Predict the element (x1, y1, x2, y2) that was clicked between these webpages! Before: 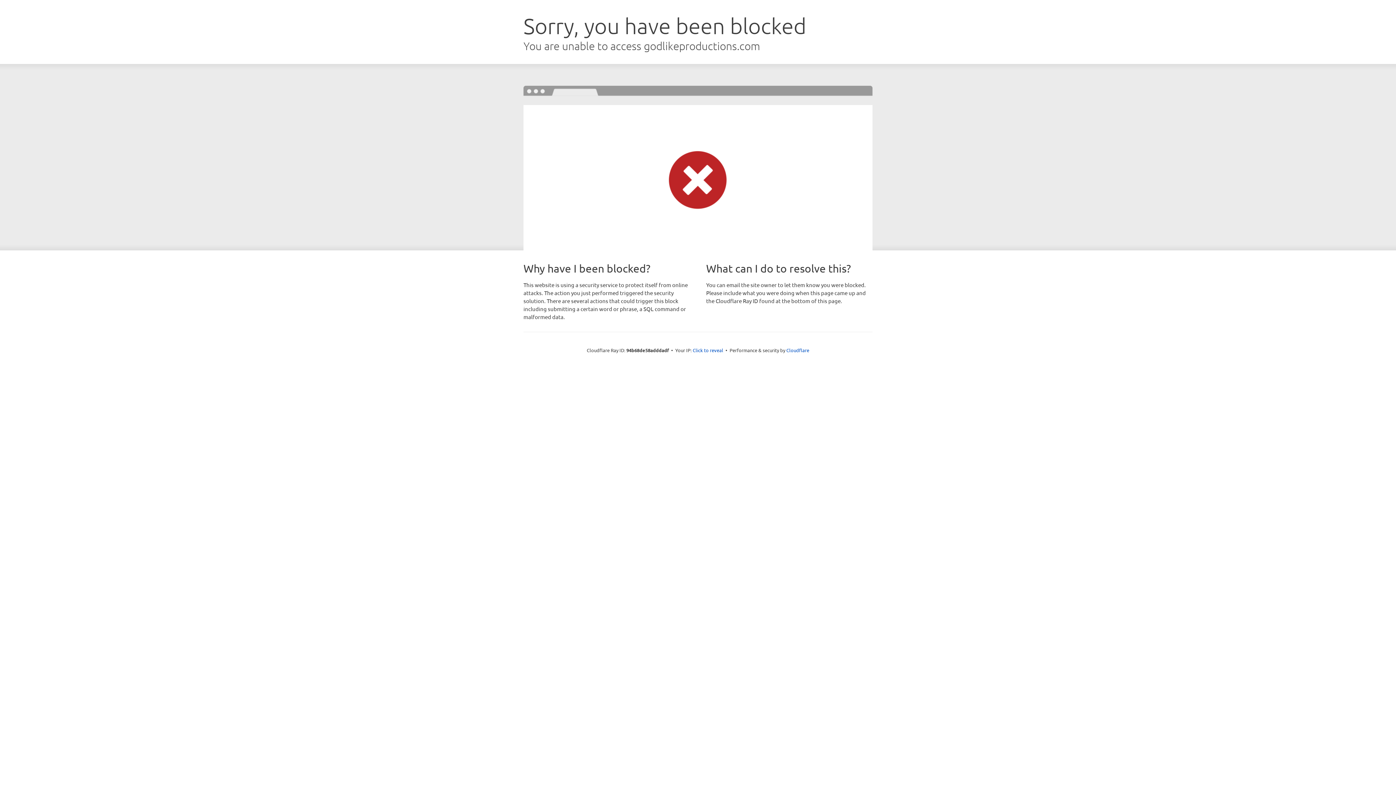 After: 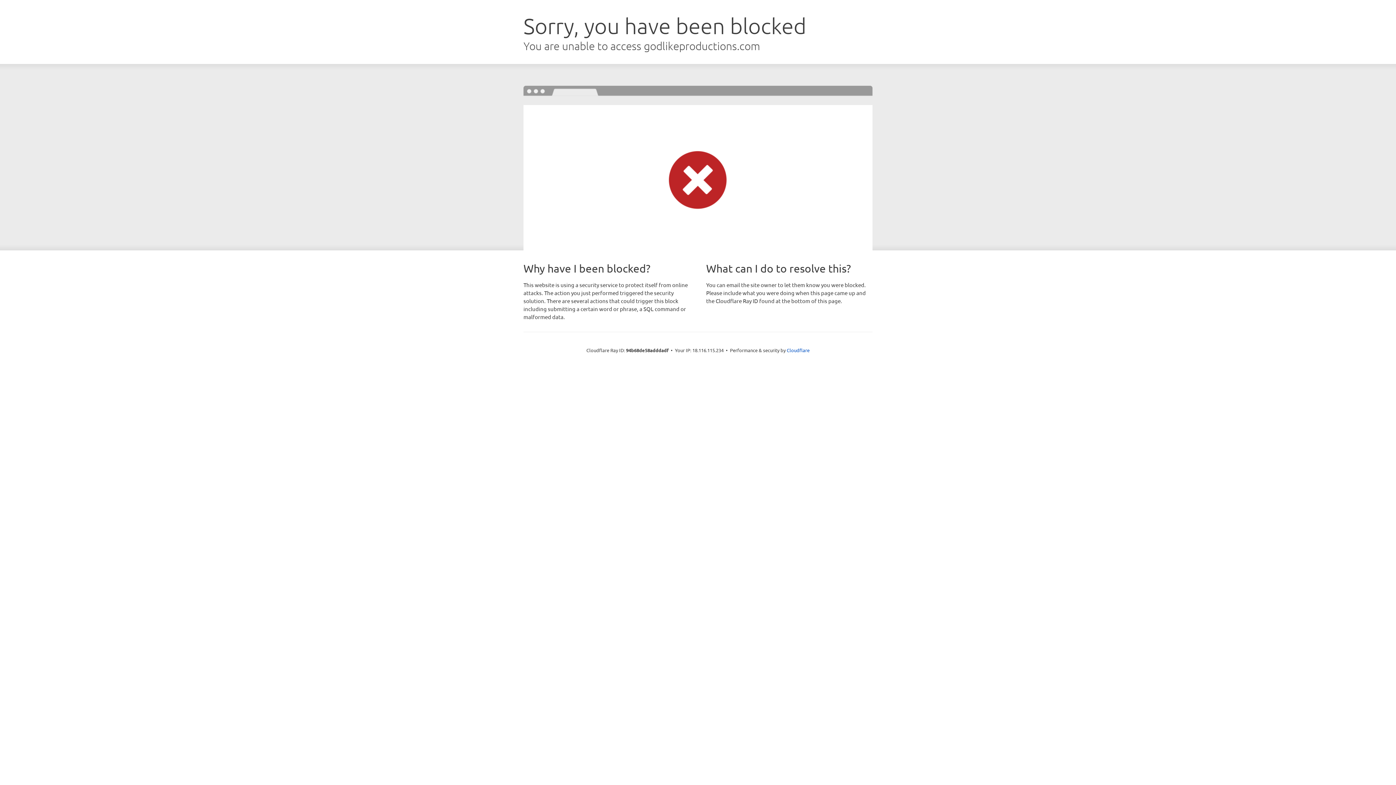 Action: bbox: (692, 346, 723, 353) label: Click to reveal